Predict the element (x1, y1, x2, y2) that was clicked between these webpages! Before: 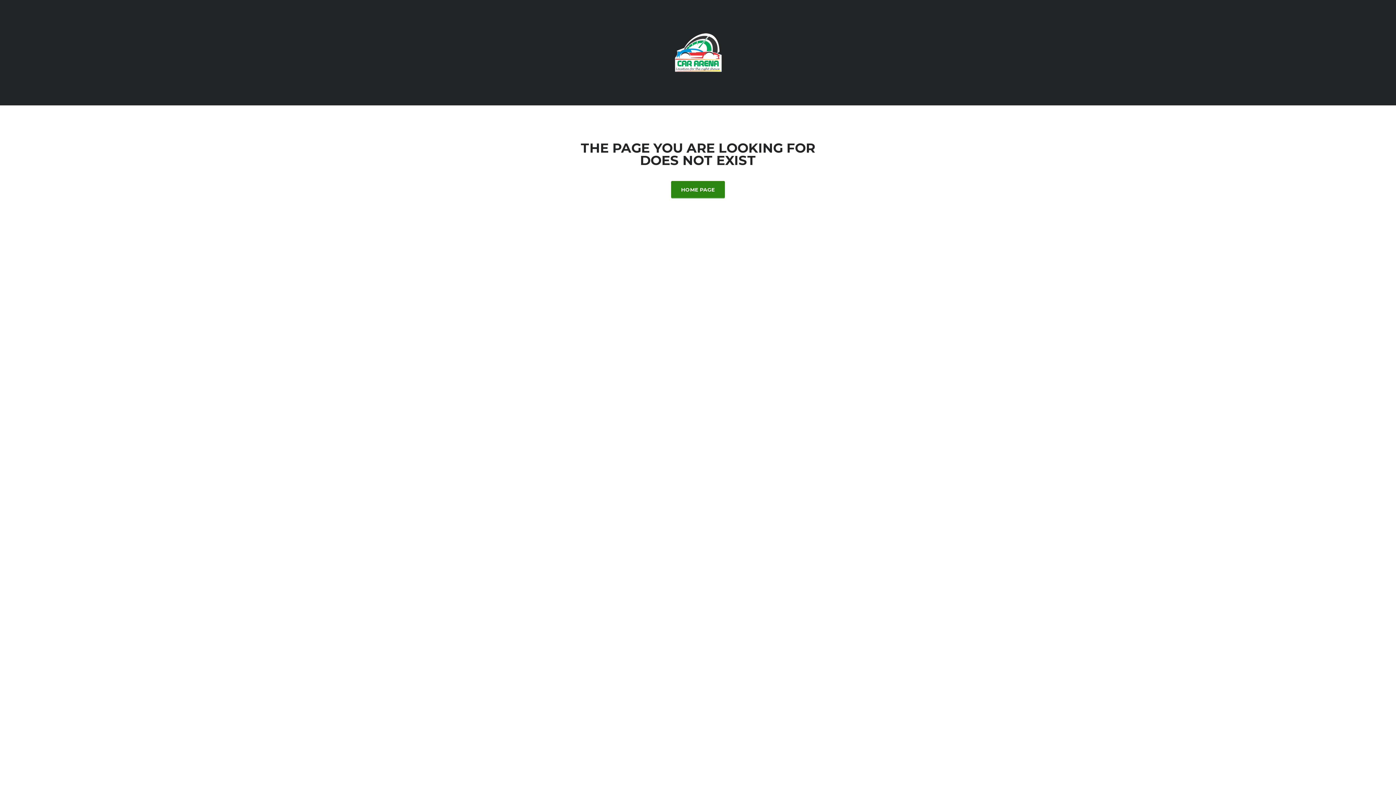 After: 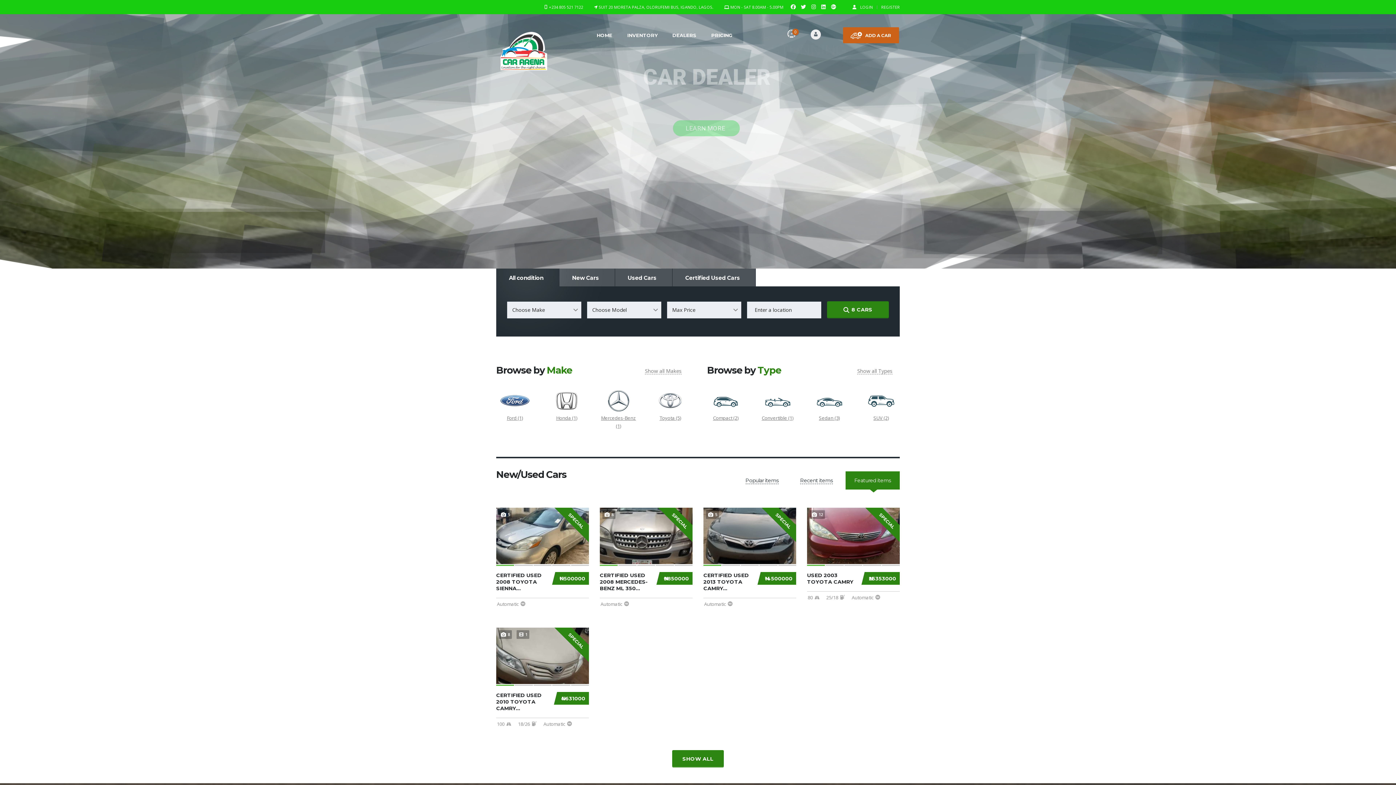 Action: label: HOME PAGE bbox: (671, 181, 725, 197)